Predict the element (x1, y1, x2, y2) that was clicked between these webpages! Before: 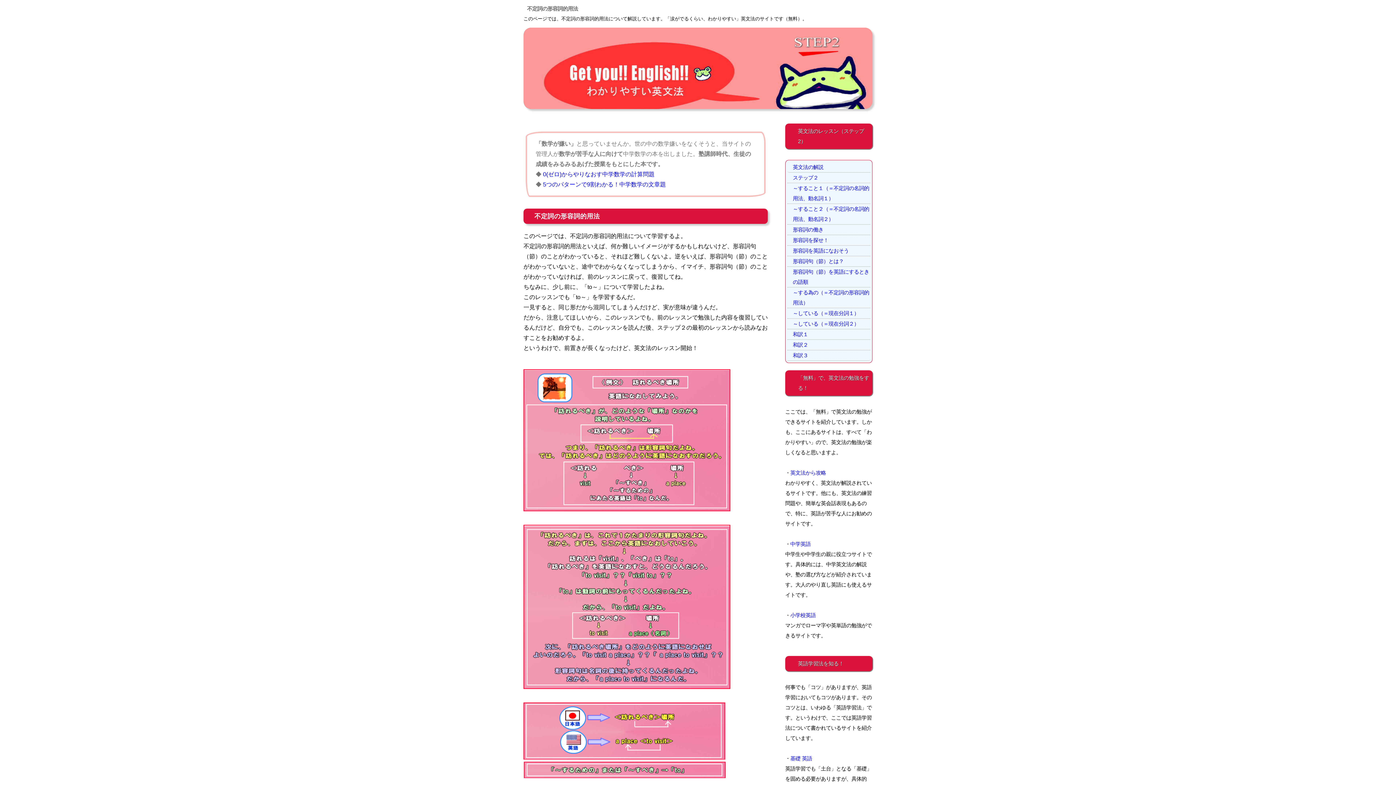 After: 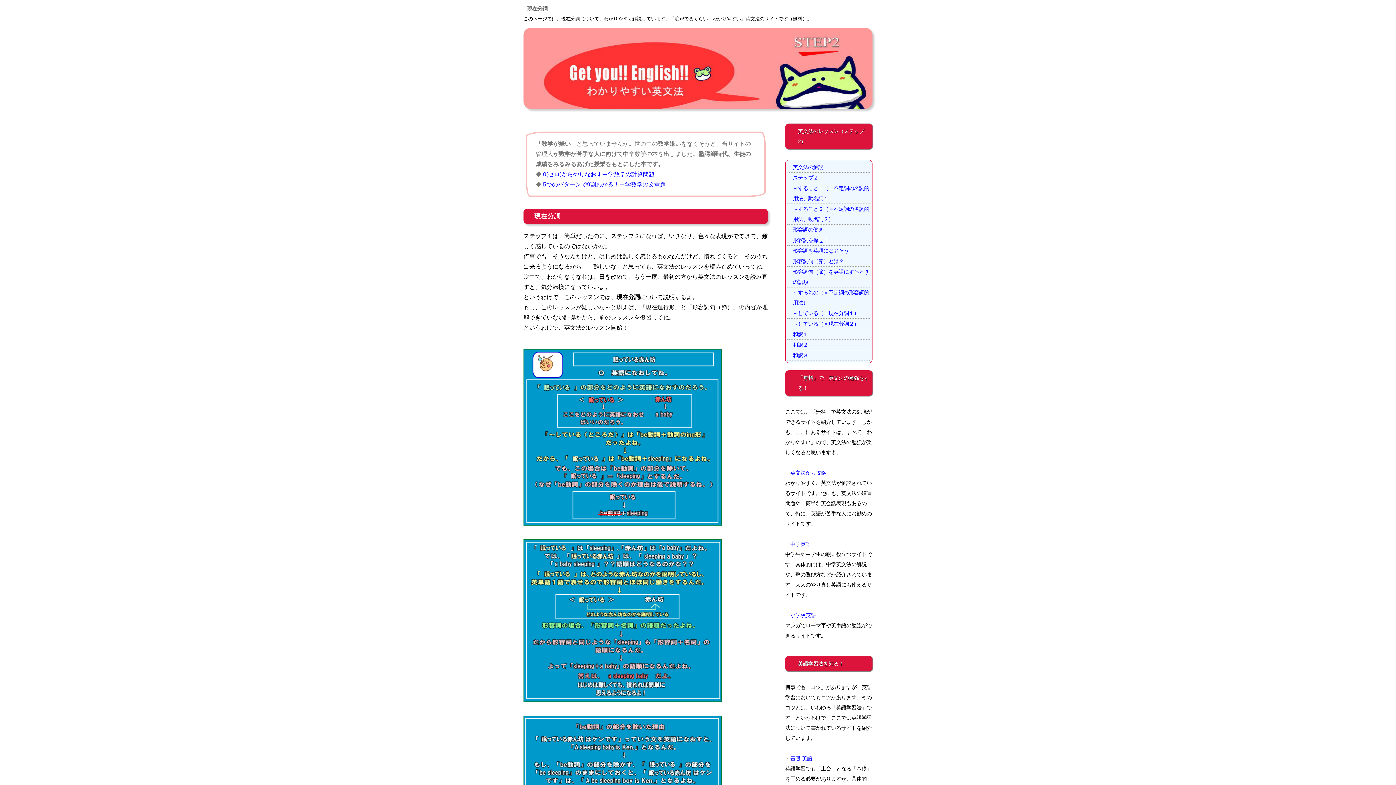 Action: label: ～している（＝現在分詞１） bbox: (787, 308, 870, 318)